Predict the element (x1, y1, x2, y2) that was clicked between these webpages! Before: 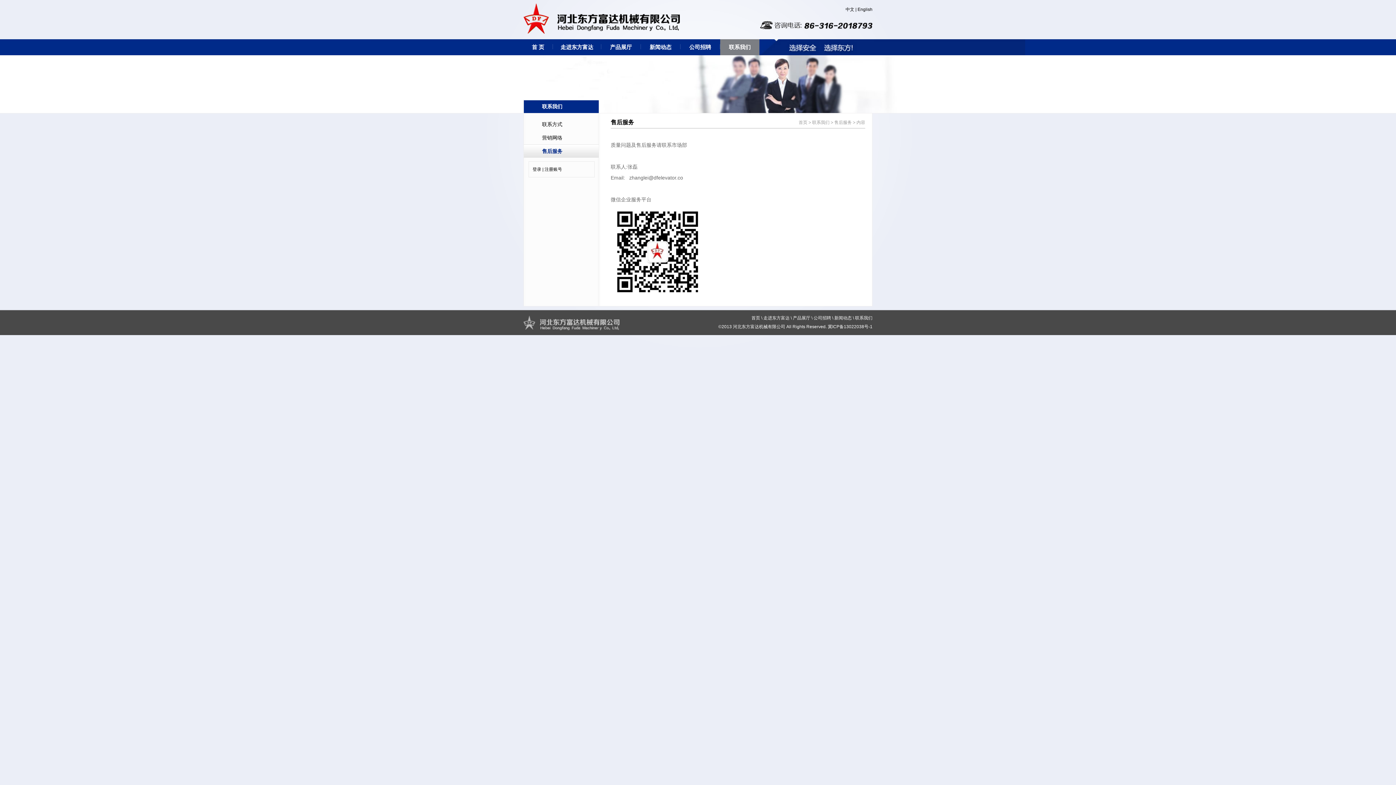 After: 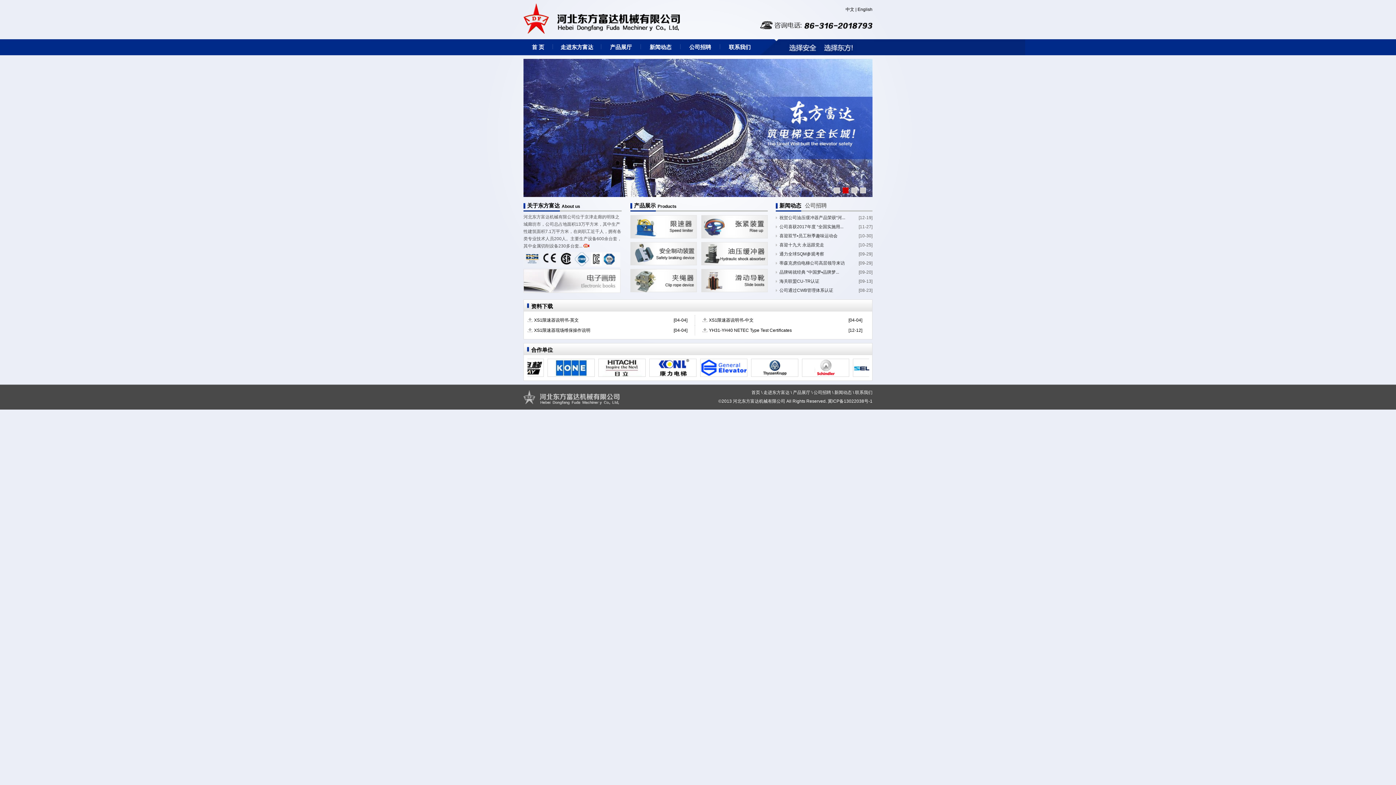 Action: bbox: (798, 120, 807, 125) label: 首页